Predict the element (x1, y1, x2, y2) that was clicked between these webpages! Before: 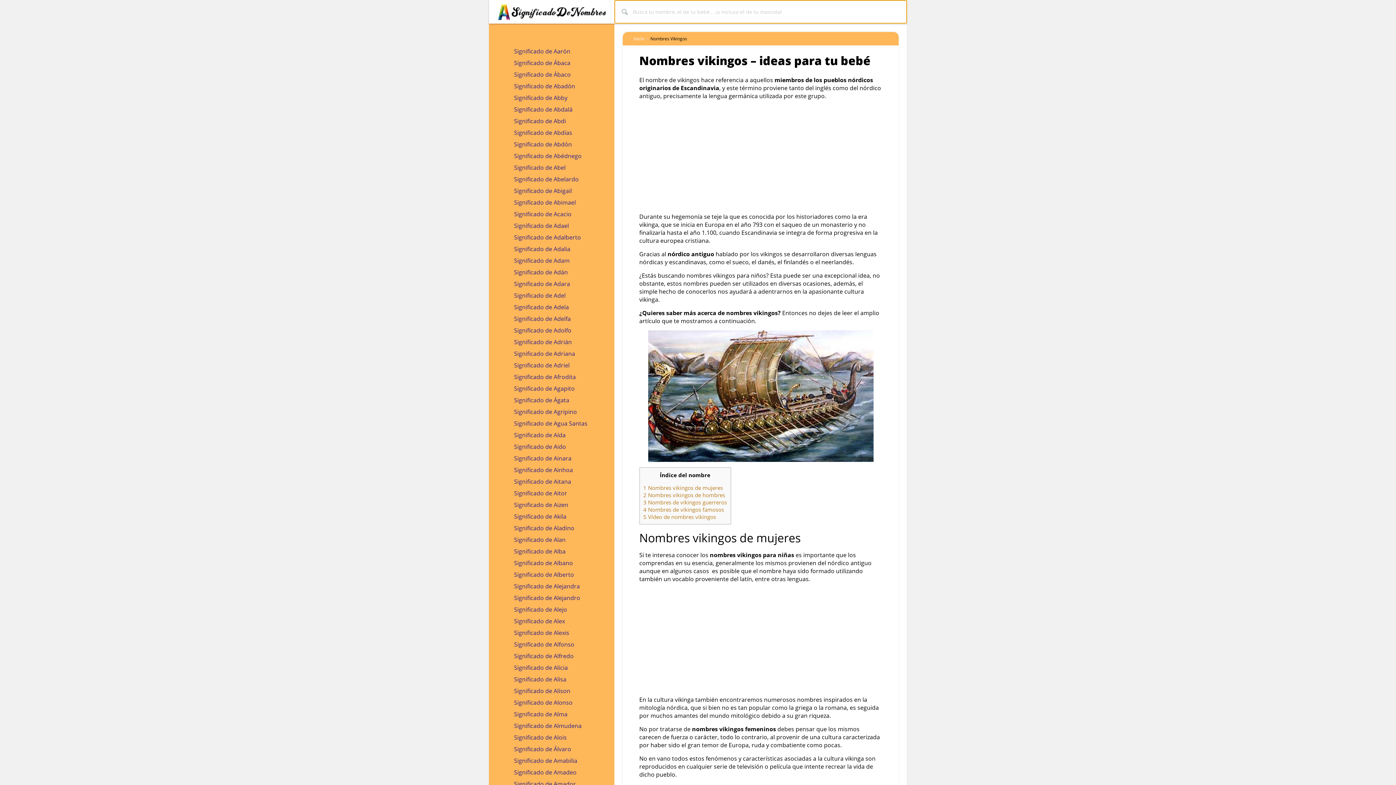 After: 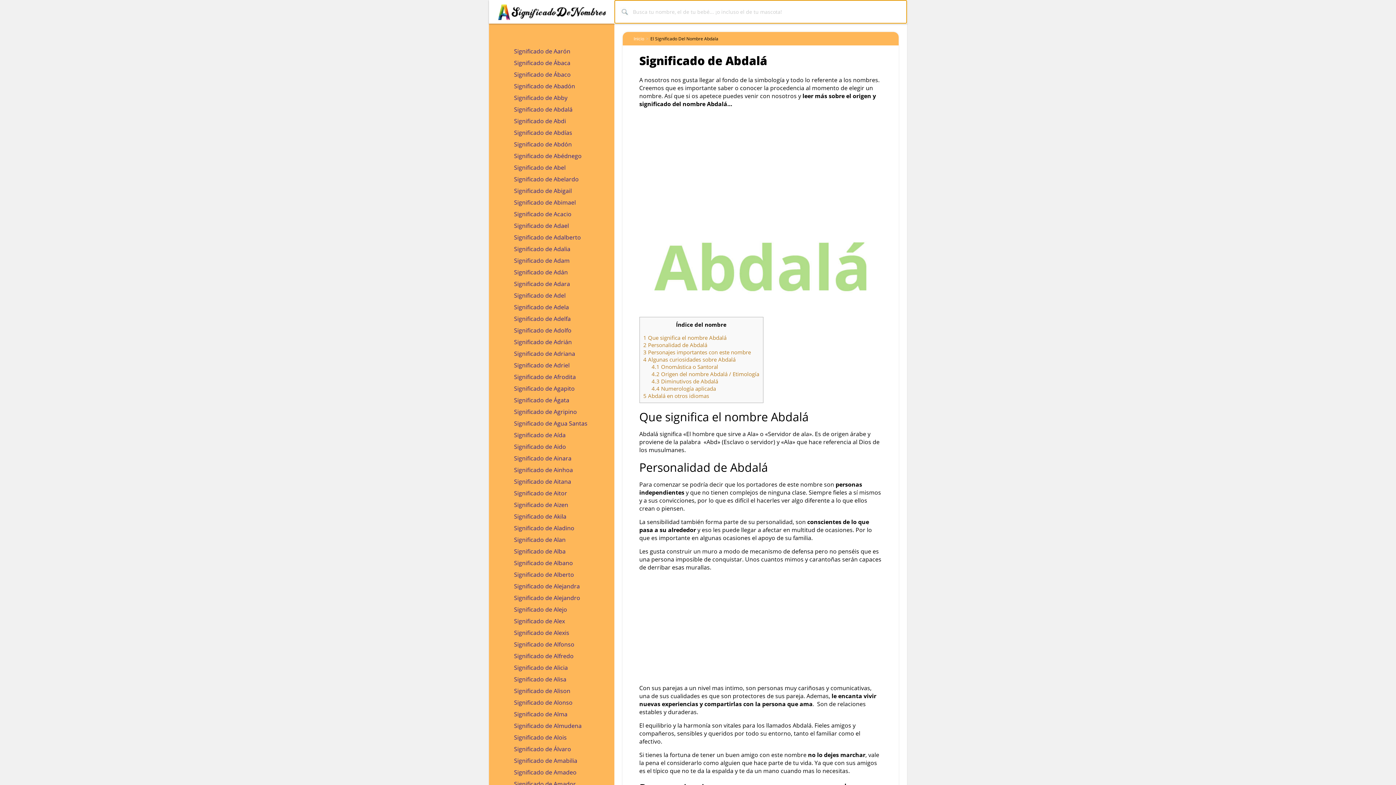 Action: bbox: (489, 103, 614, 115) label: Significado de Abdalá